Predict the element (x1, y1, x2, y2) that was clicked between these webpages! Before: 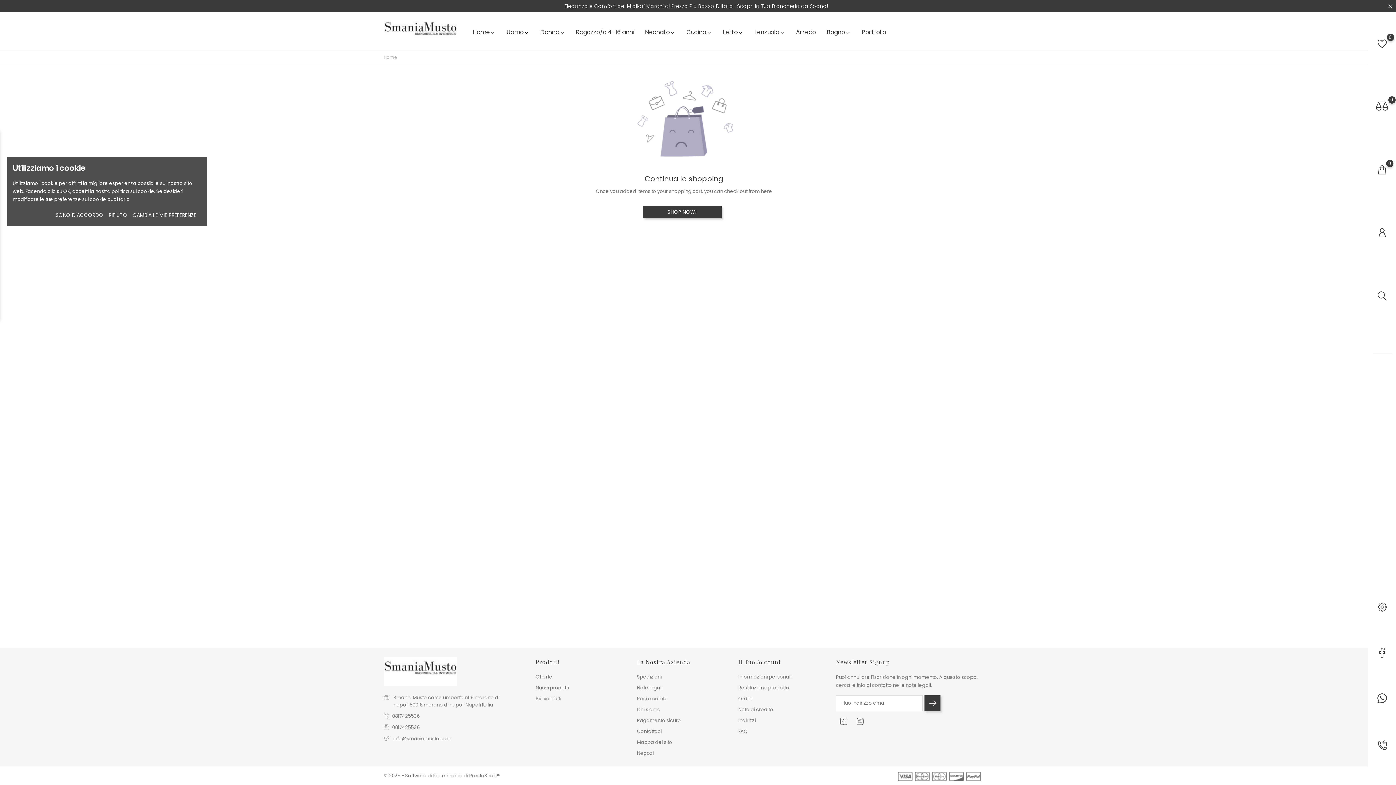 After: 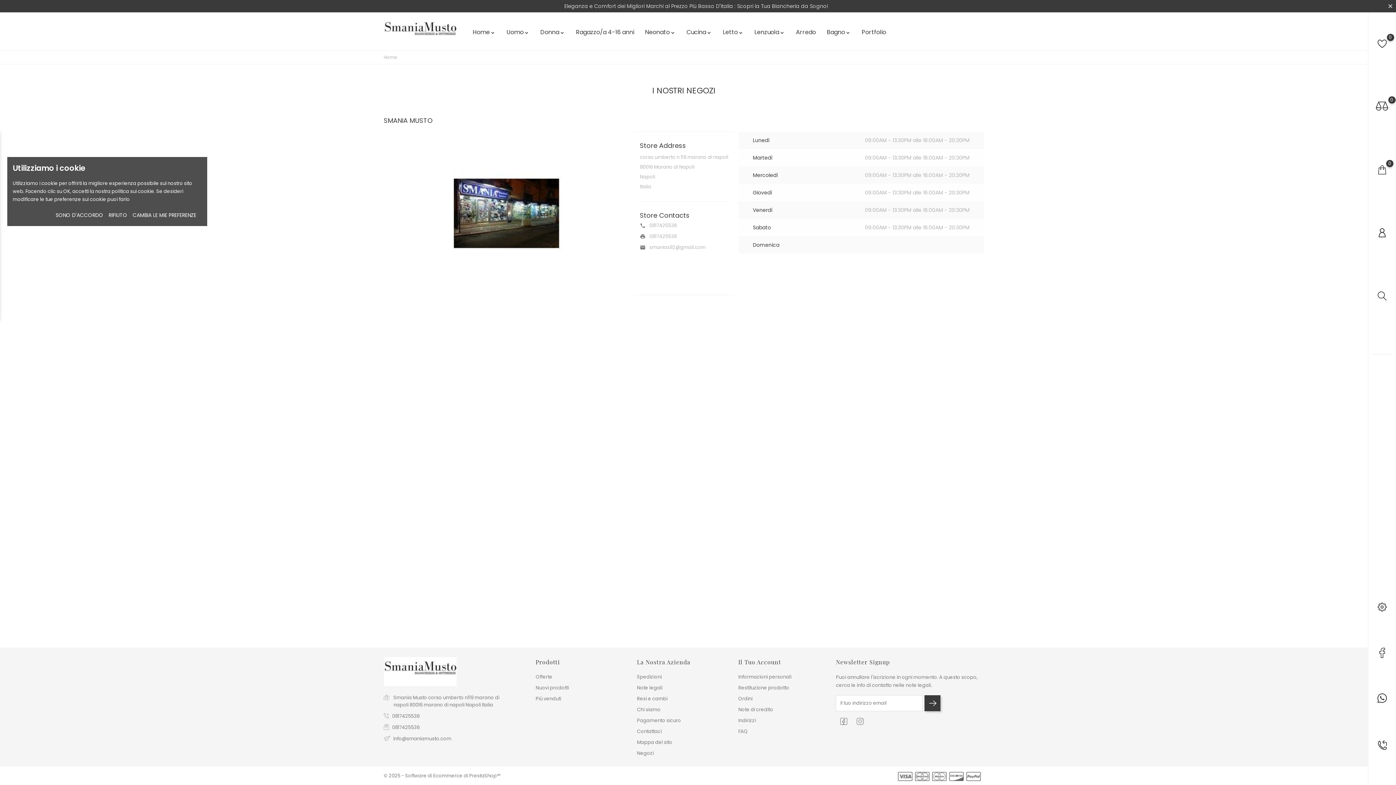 Action: bbox: (637, 750, 653, 757) label: Negozi